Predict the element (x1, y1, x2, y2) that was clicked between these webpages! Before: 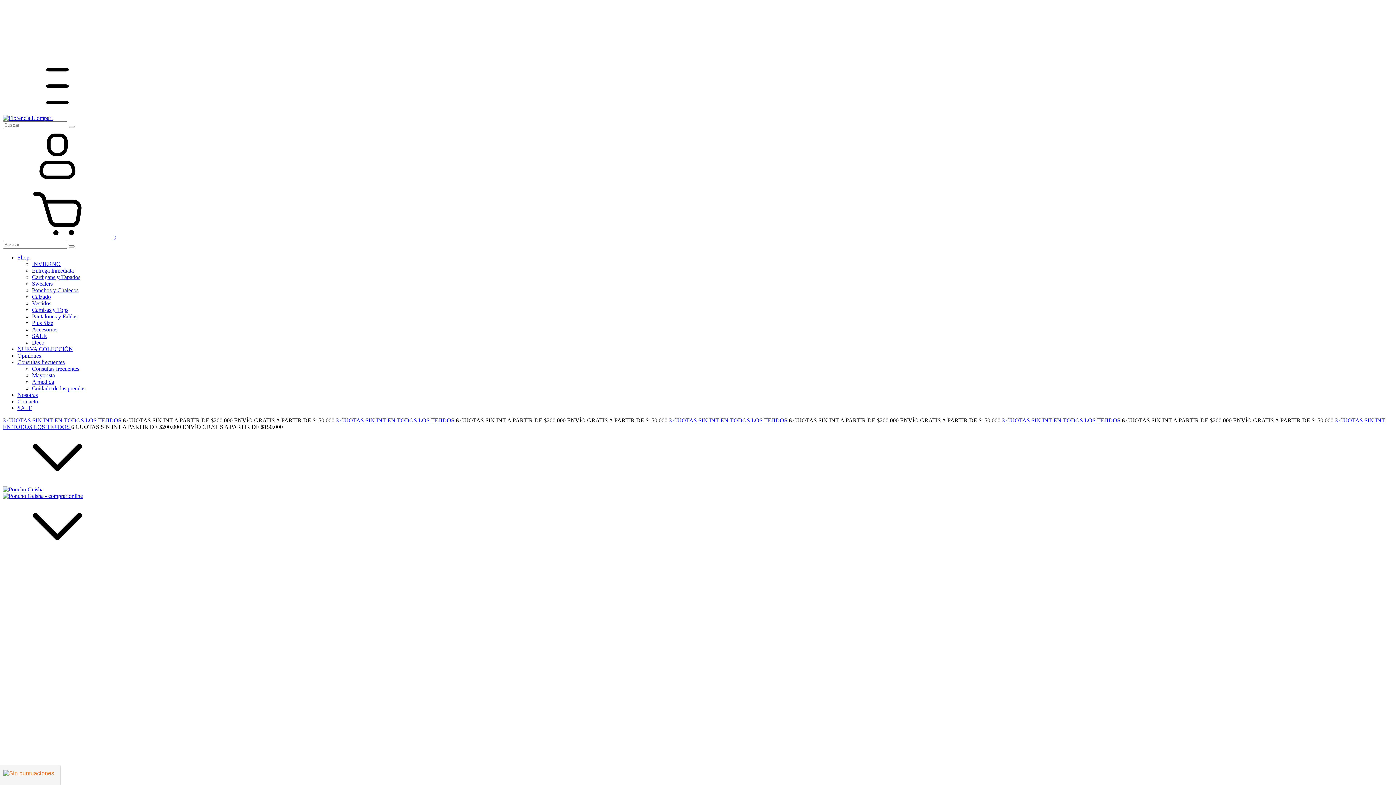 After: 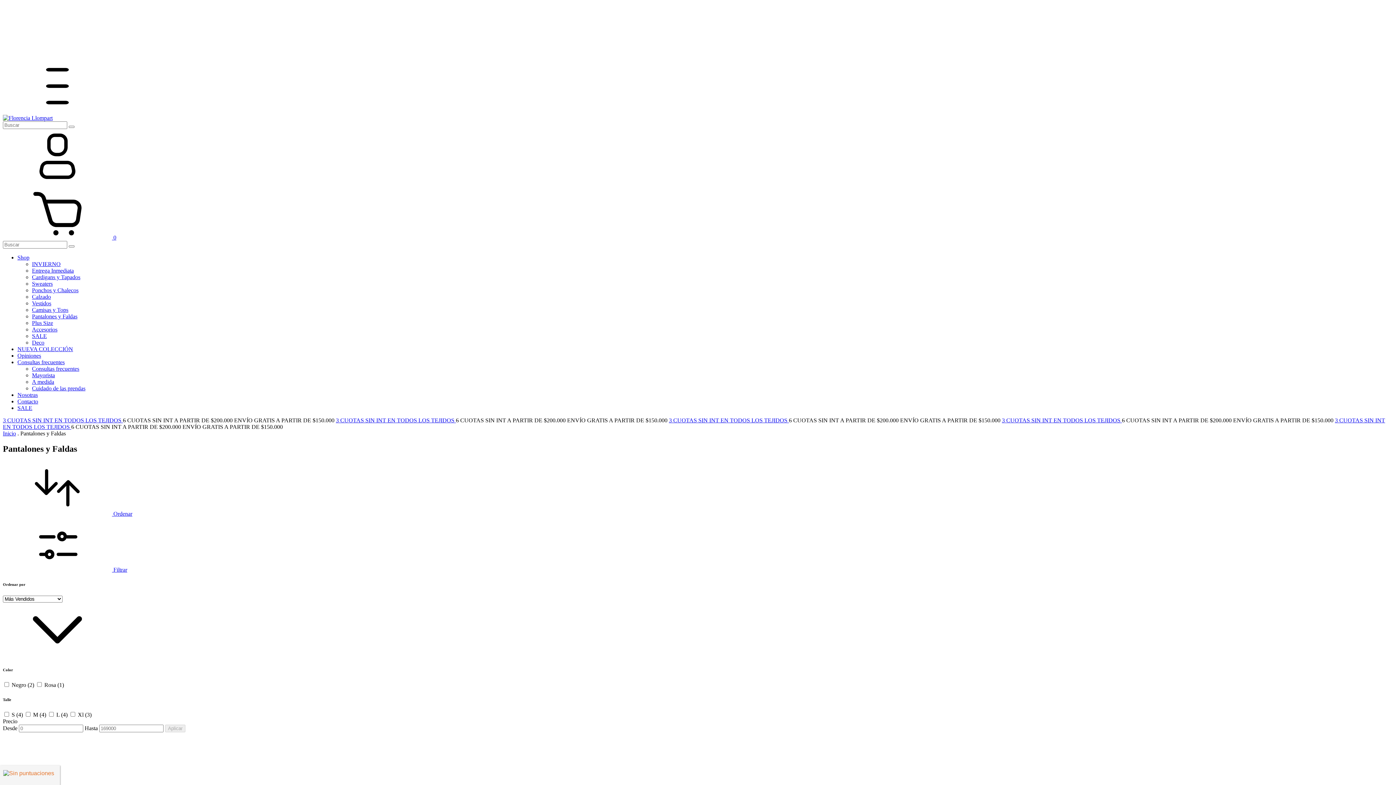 Action: label: Pantalones y Faldas bbox: (32, 313, 77, 319)